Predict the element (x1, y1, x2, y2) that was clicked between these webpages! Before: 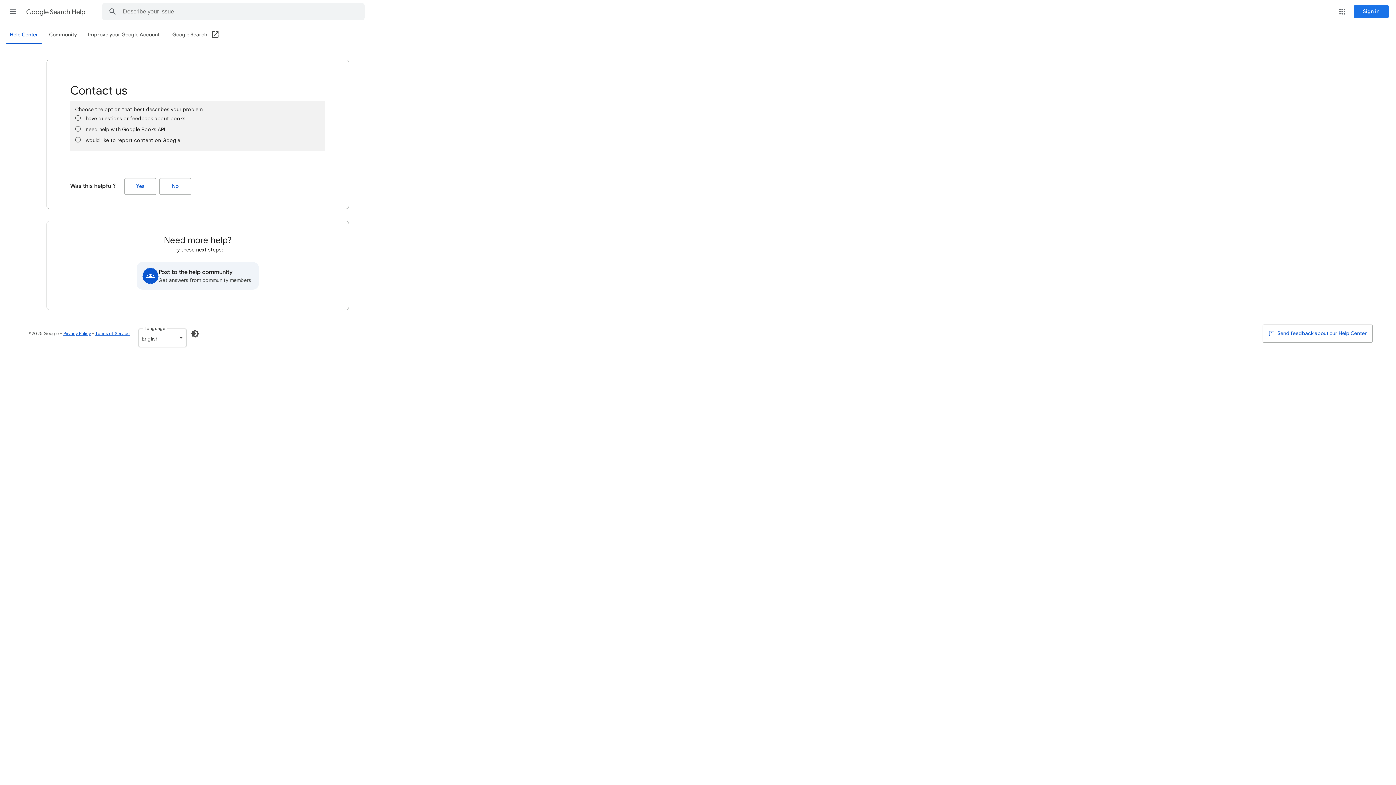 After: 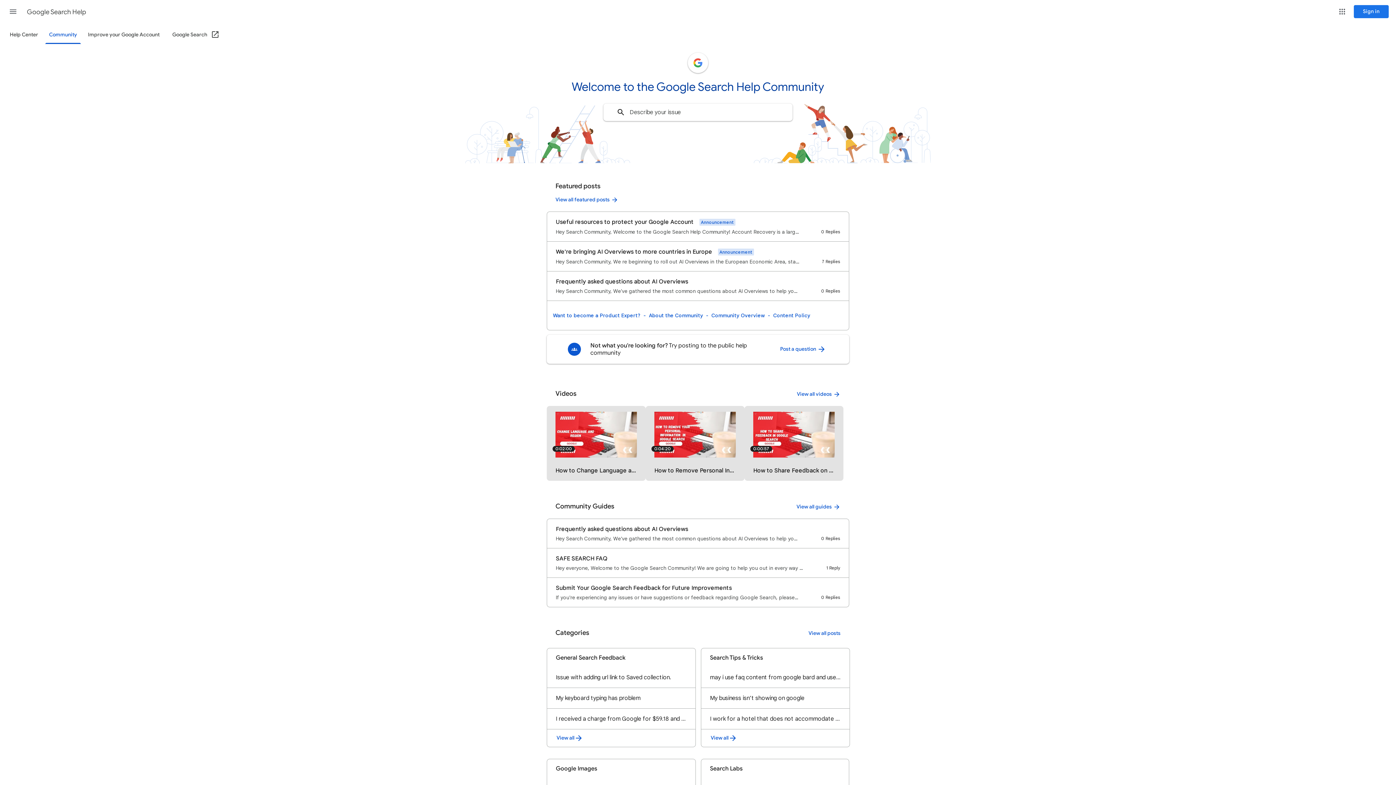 Action: bbox: (136, 262, 258, 289) label: Post to the help community
Get answers from community members